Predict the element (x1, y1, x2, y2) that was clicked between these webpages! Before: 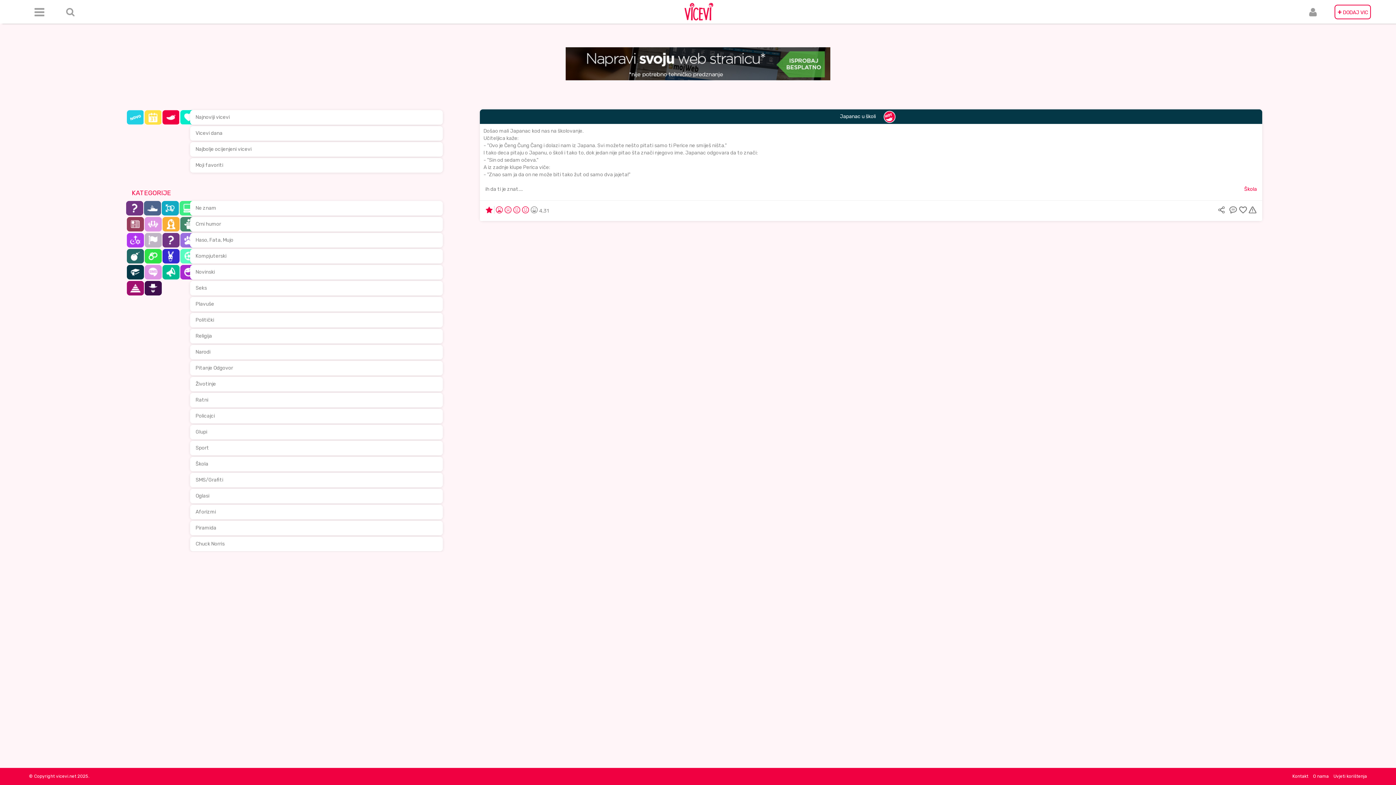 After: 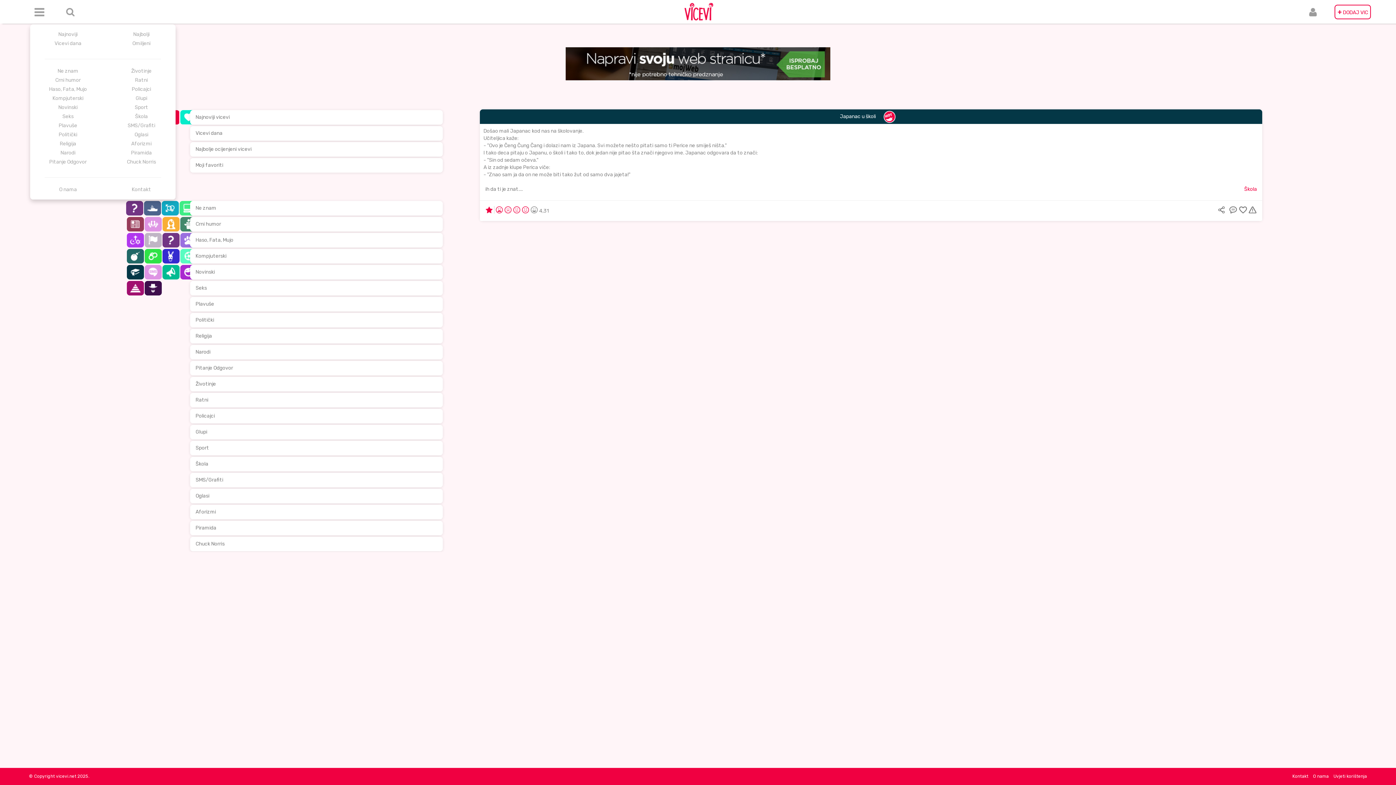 Action: bbox: (30, 2, 48, 21)